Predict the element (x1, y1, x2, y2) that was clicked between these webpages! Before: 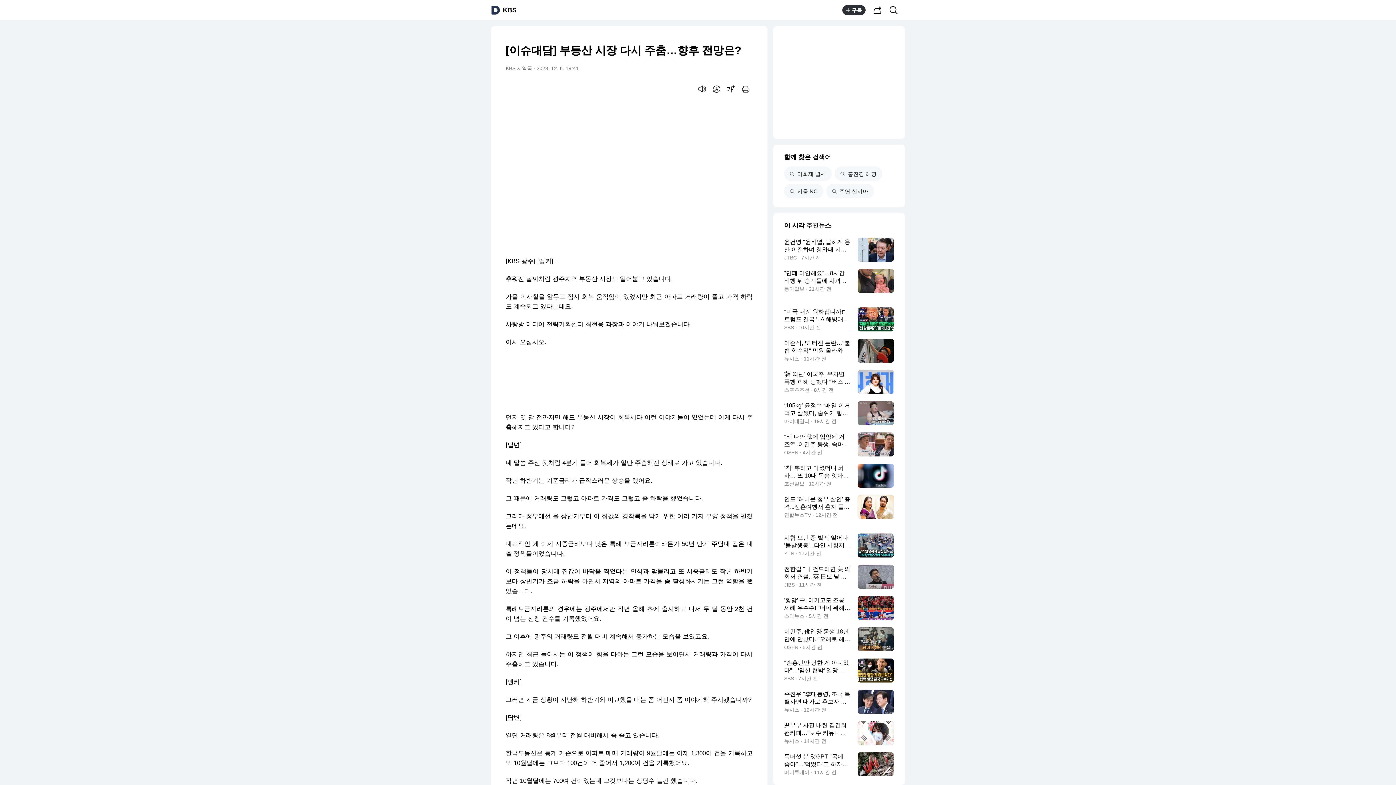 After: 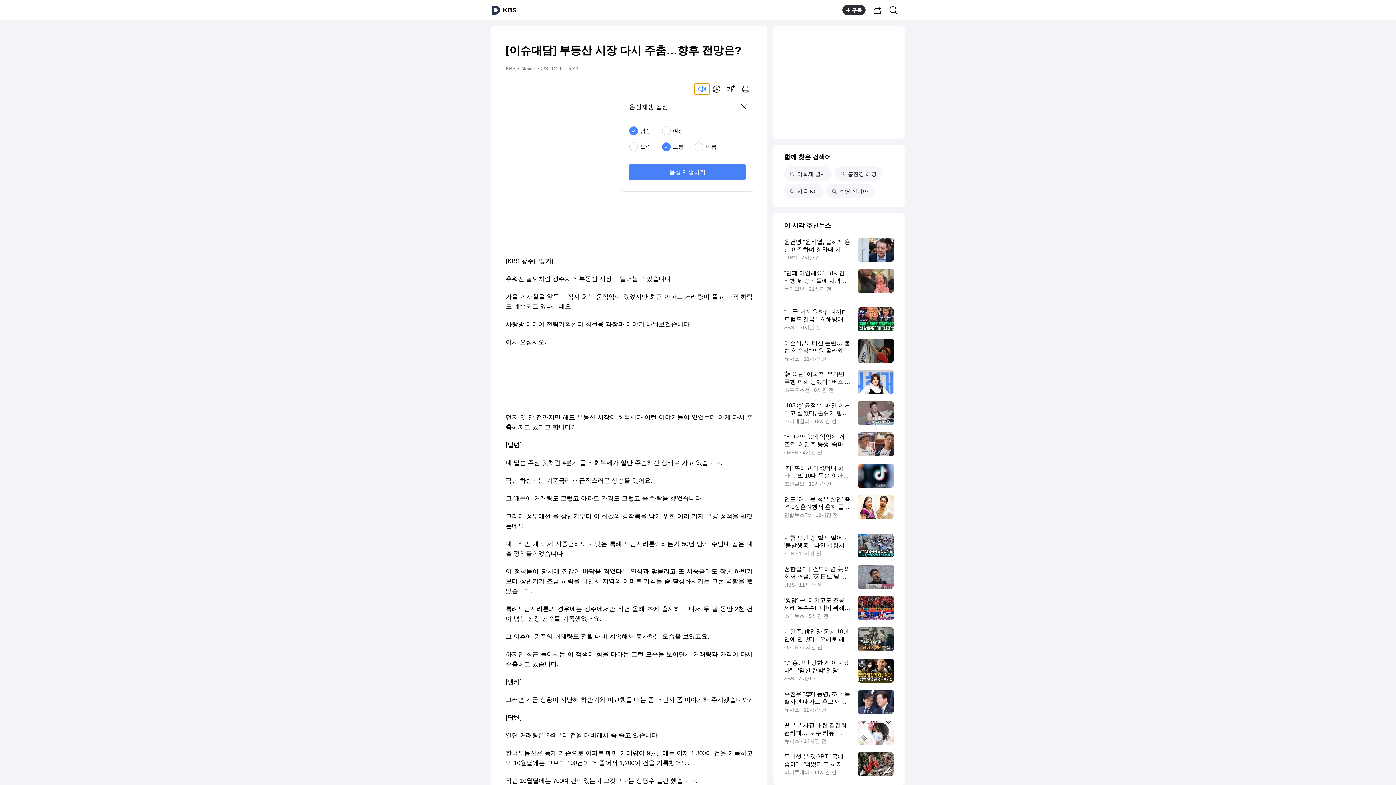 Action: bbox: (694, 83, 709, 94) label: 음성으로 듣기